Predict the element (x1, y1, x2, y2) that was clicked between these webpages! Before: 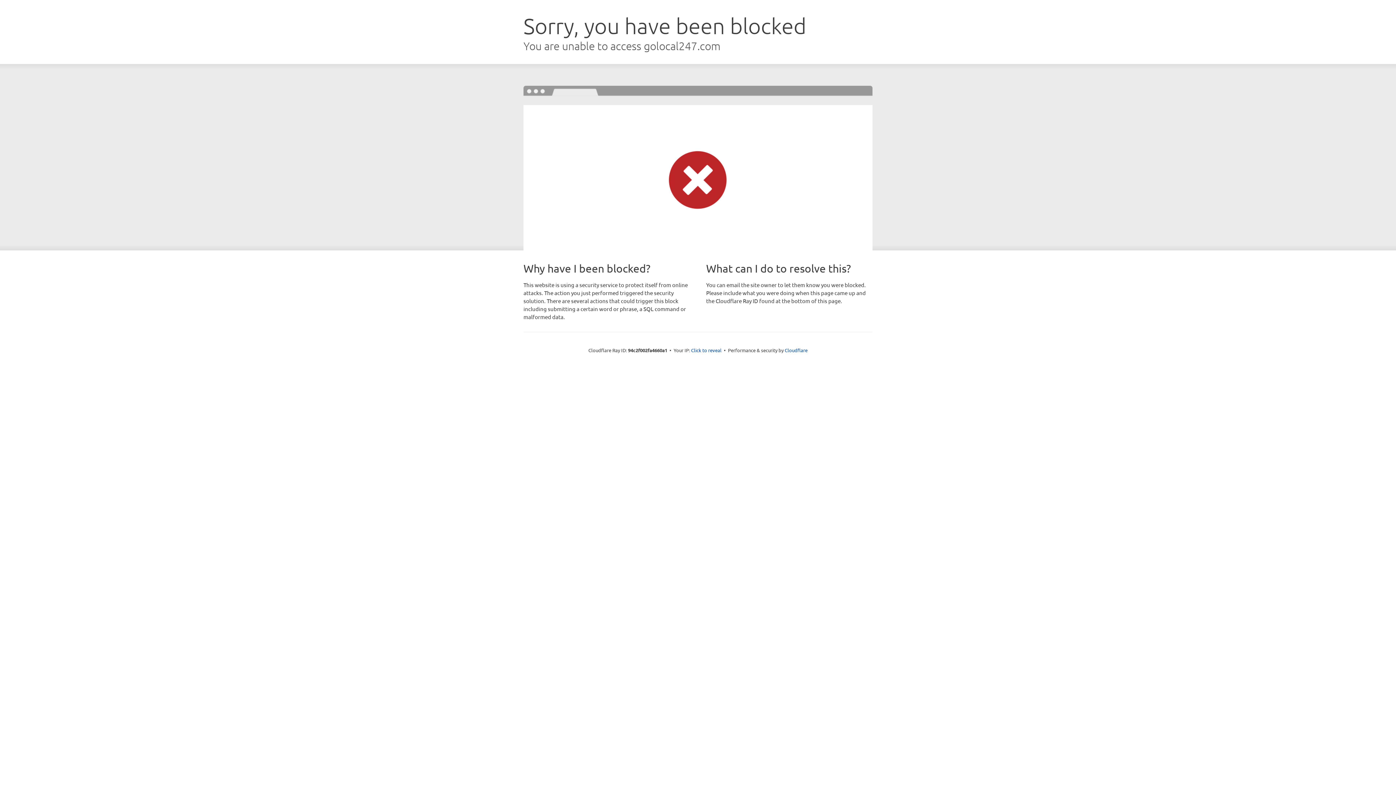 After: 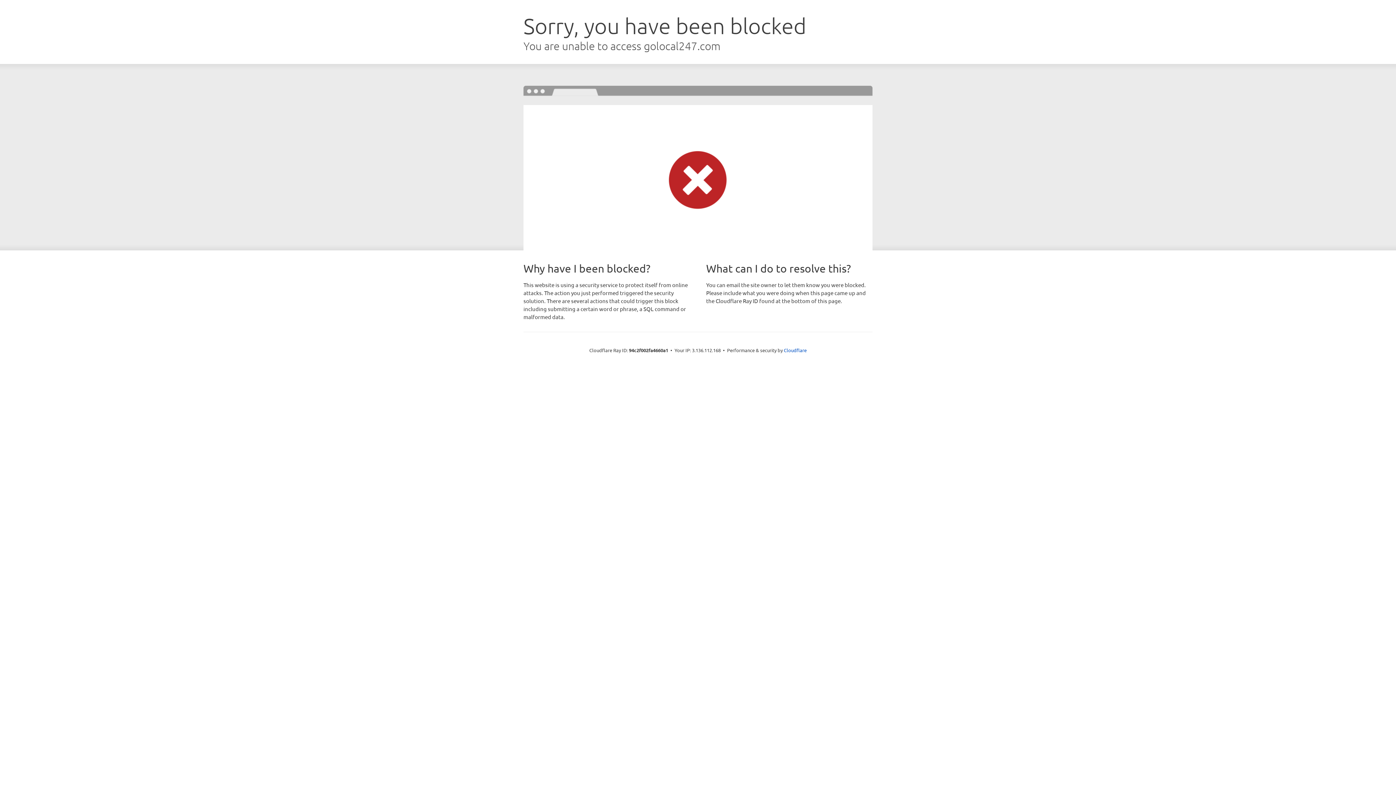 Action: label: Click to reveal bbox: (691, 346, 721, 353)